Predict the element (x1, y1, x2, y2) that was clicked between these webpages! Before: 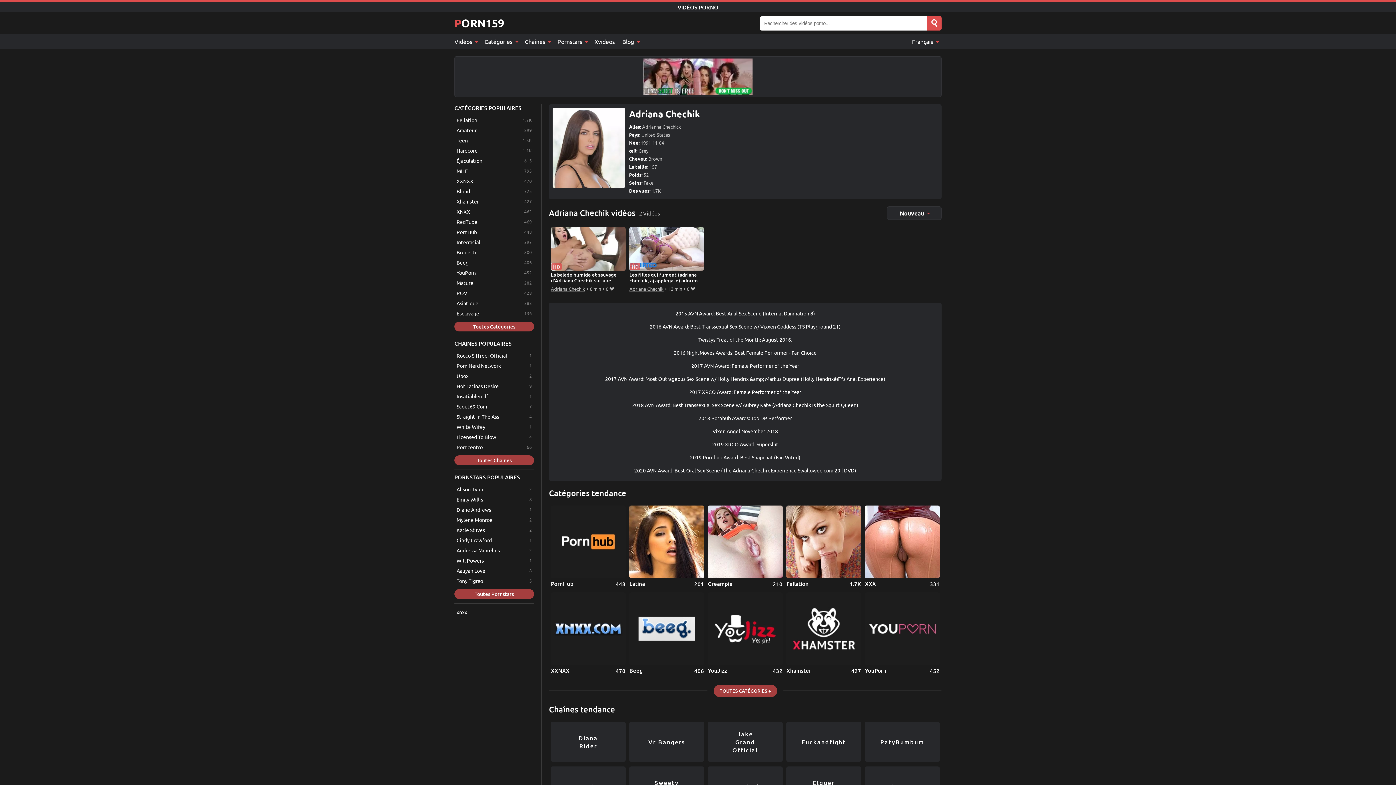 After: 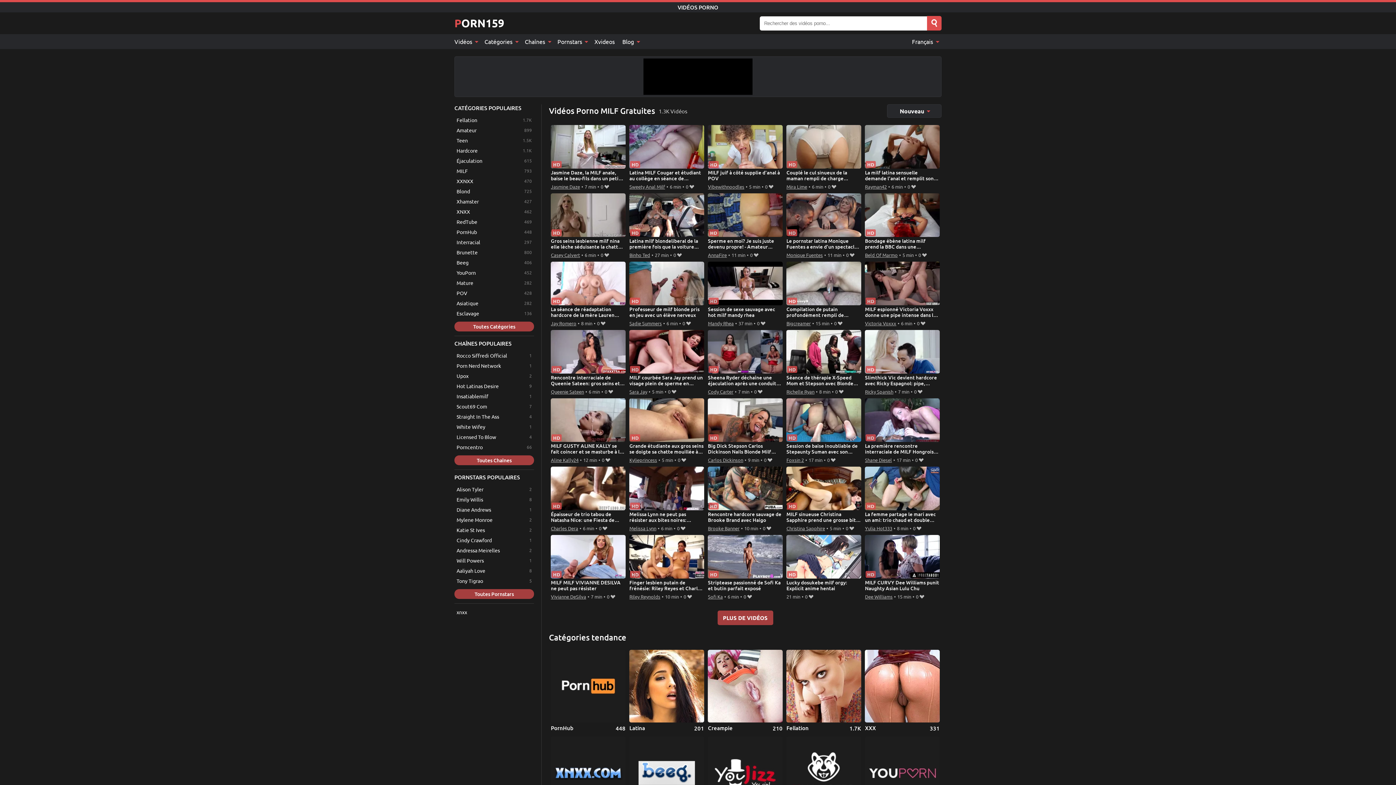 Action: label: MILF bbox: (454, 166, 534, 175)